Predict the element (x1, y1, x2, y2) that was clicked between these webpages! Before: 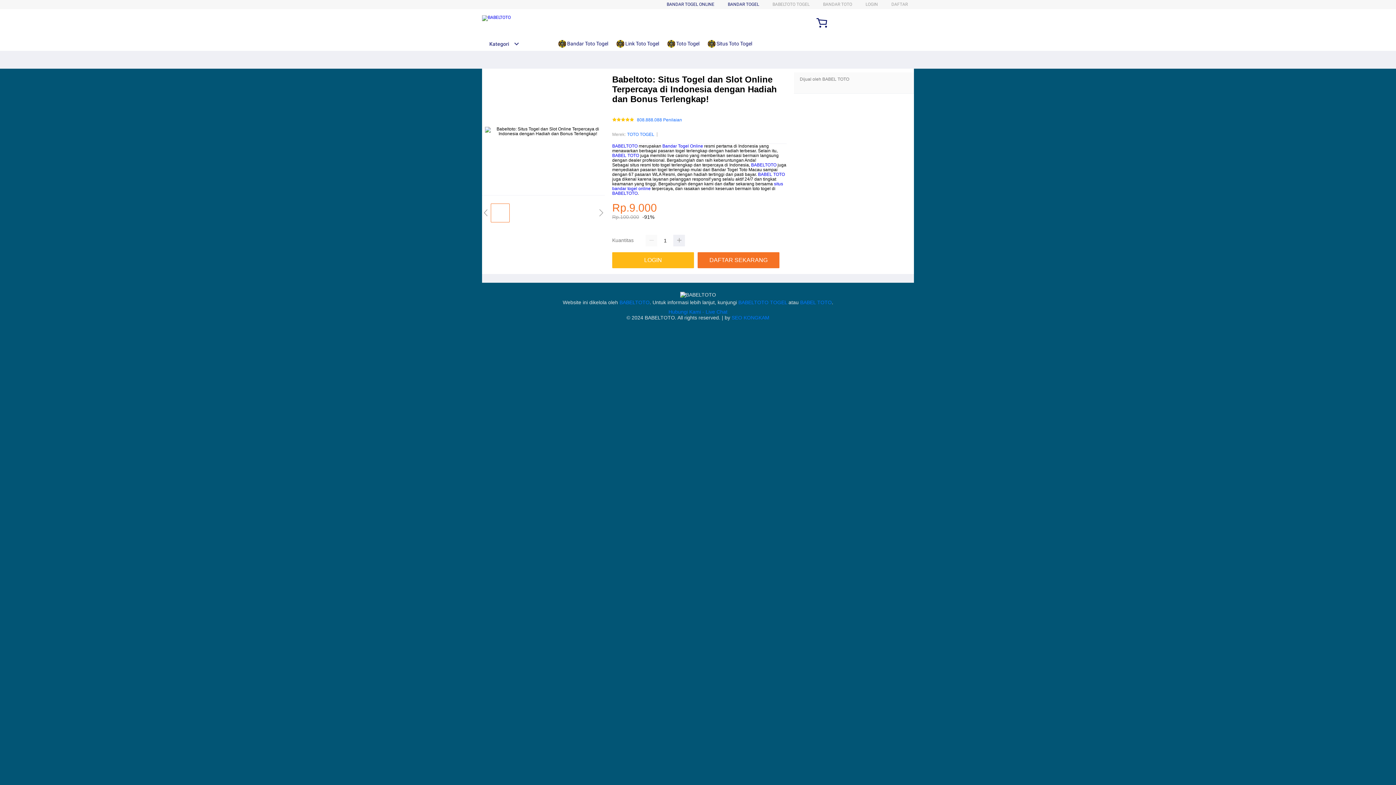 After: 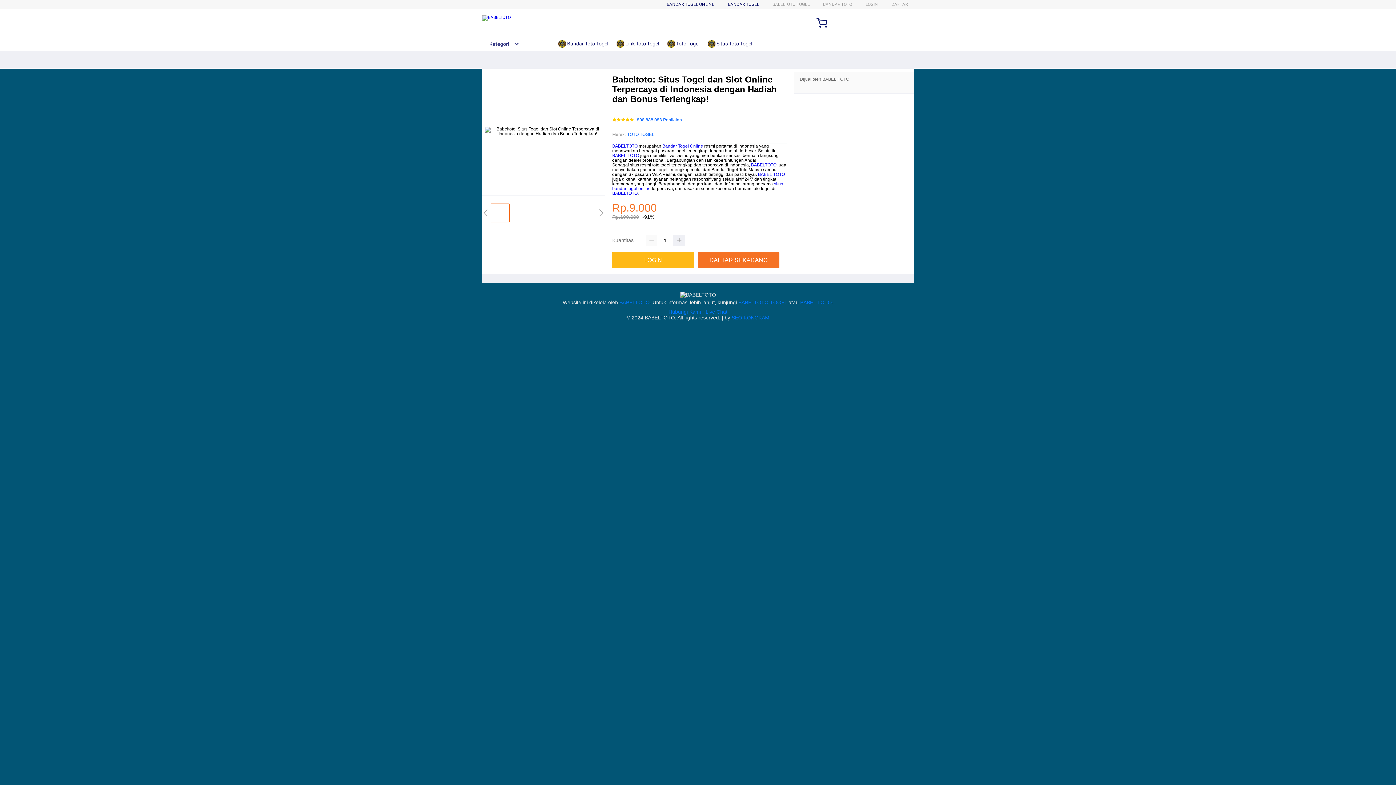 Action: label: BANDAR TOGEL bbox: (728, 1, 759, 6)